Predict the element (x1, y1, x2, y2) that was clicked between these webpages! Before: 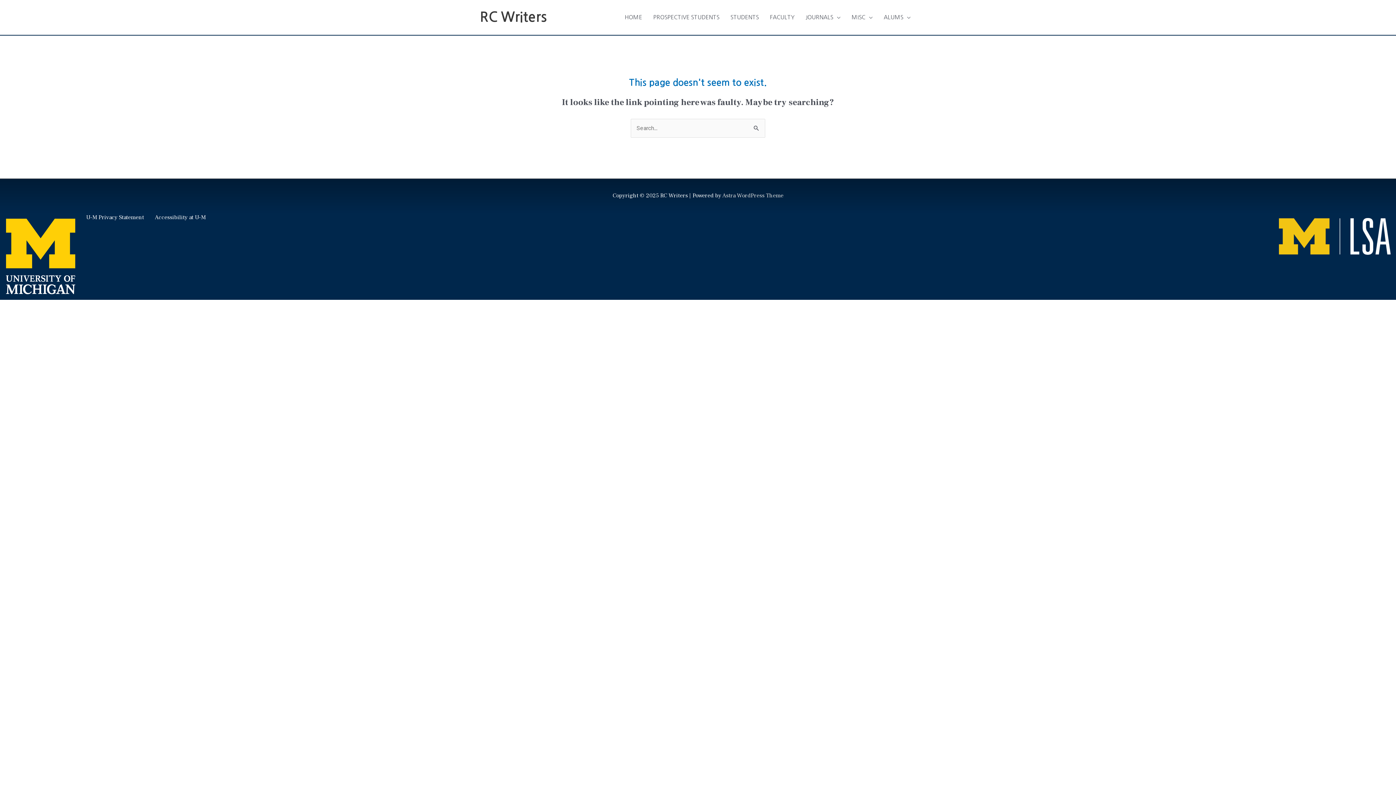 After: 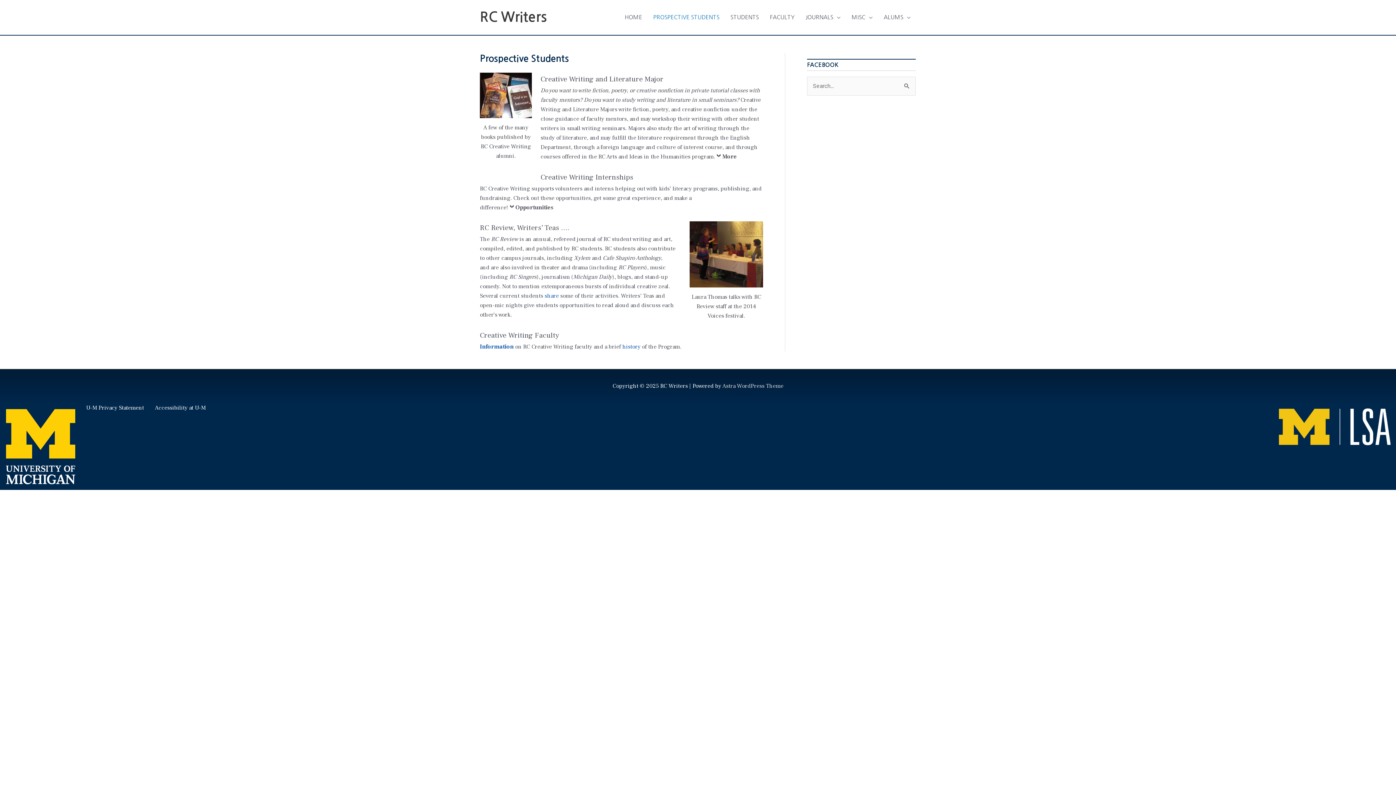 Action: bbox: (647, 6, 725, 28) label: PROSPECTIVE STUDENTS